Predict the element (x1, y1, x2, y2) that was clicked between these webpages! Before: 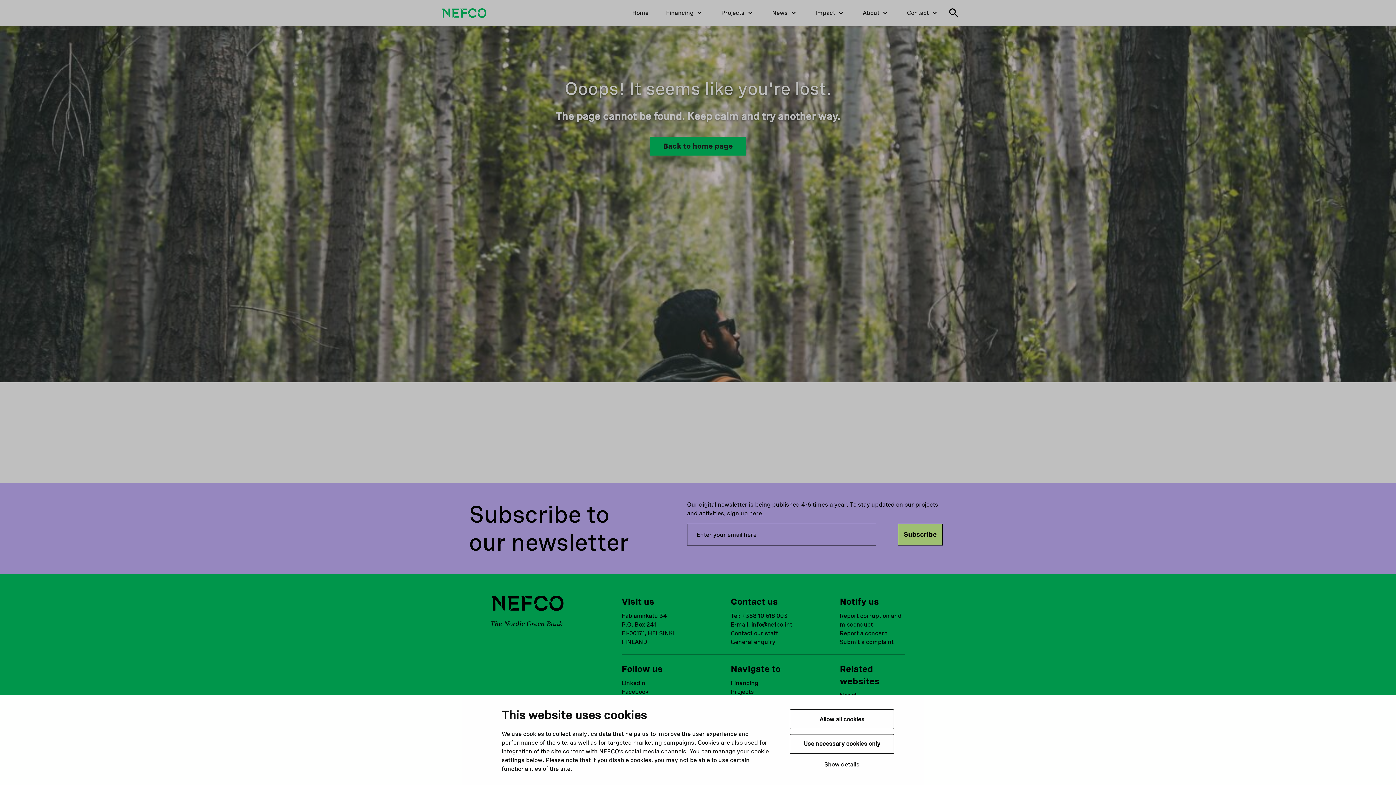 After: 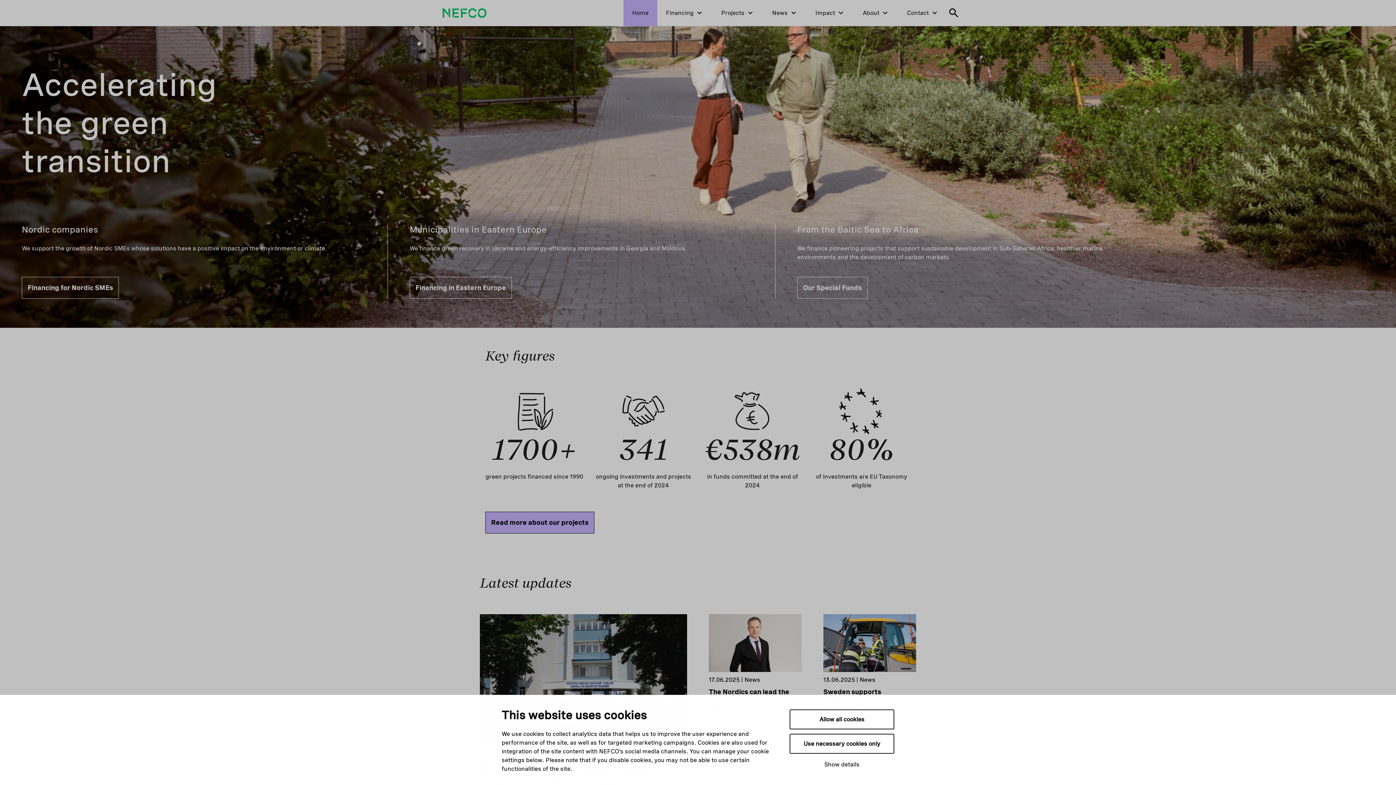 Action: label: Back to home page bbox: (650, 136, 746, 155)